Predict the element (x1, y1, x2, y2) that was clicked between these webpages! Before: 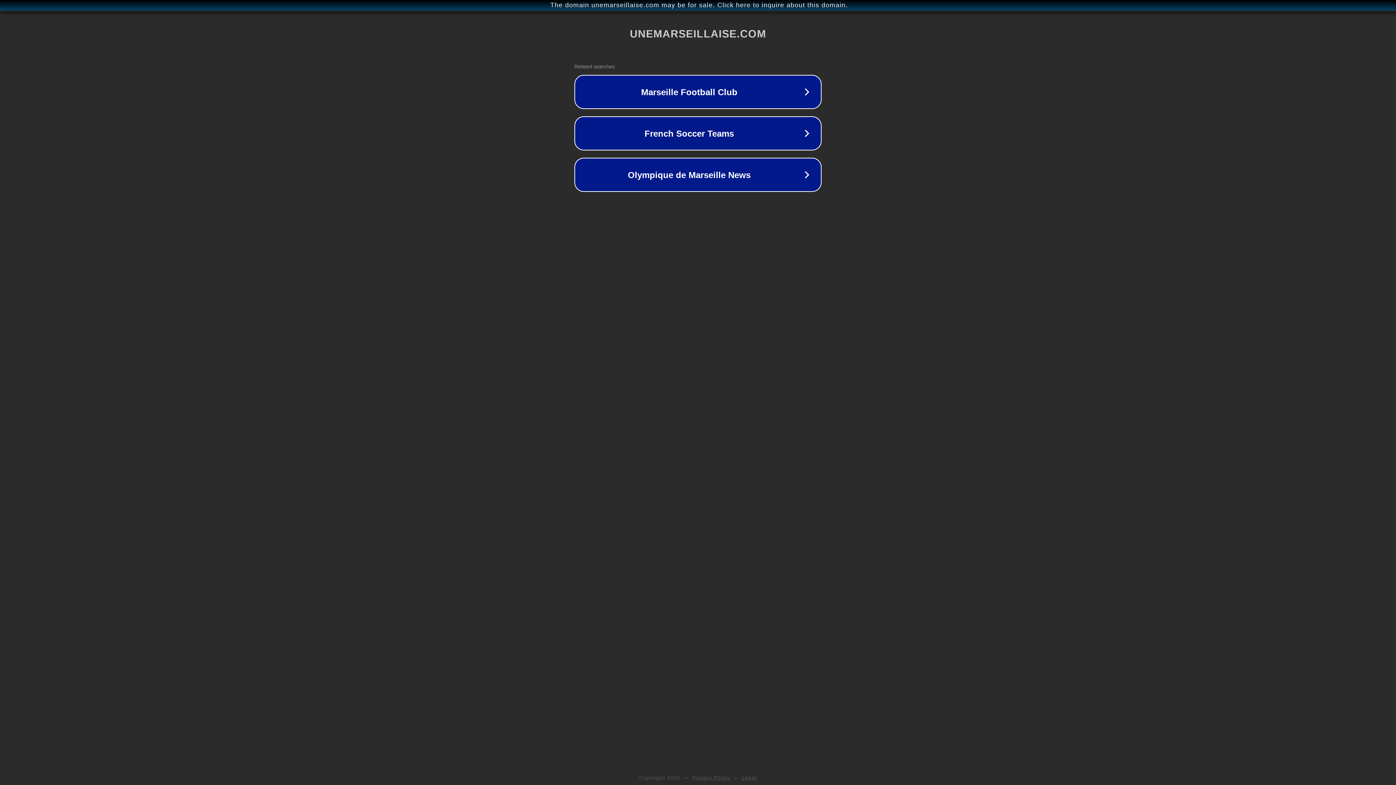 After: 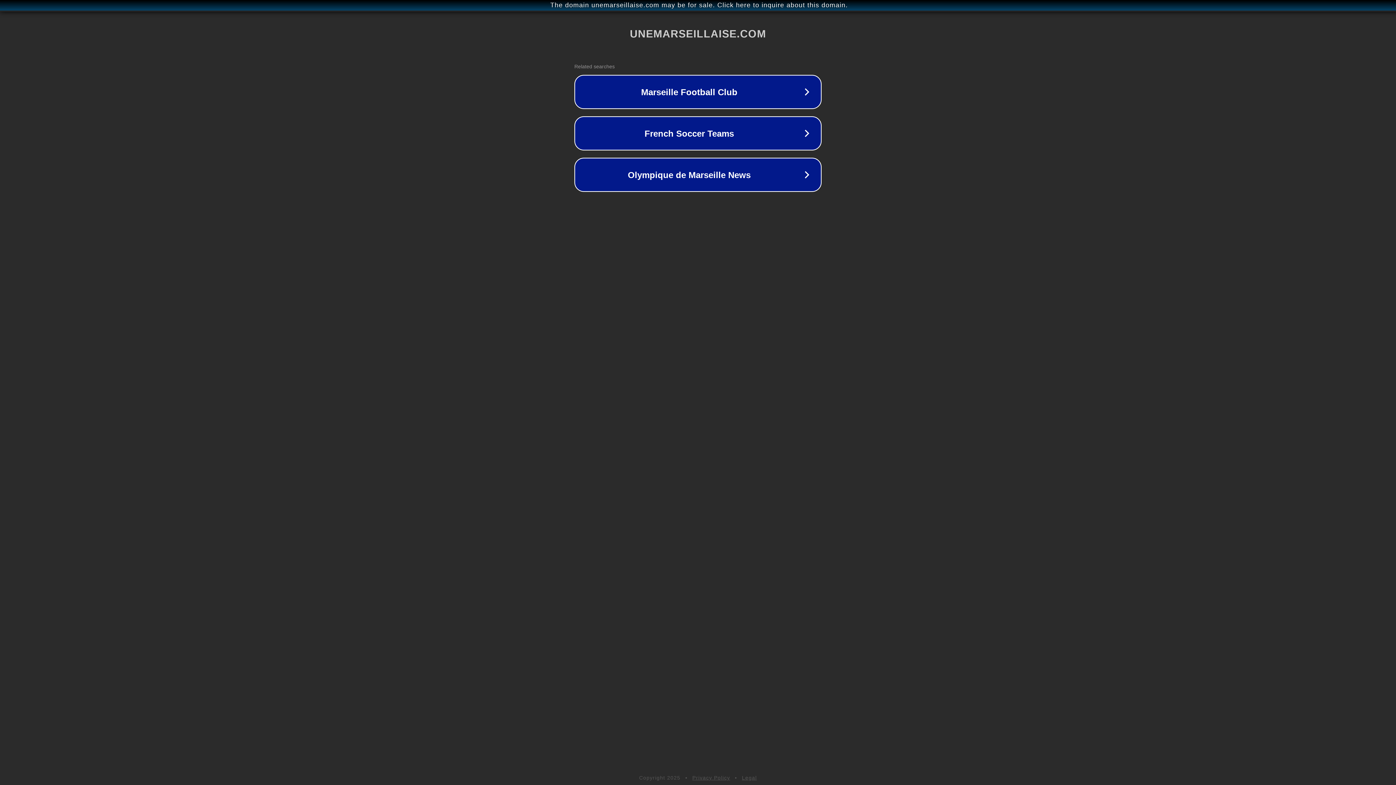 Action: label: Privacy Policy bbox: (692, 775, 730, 781)